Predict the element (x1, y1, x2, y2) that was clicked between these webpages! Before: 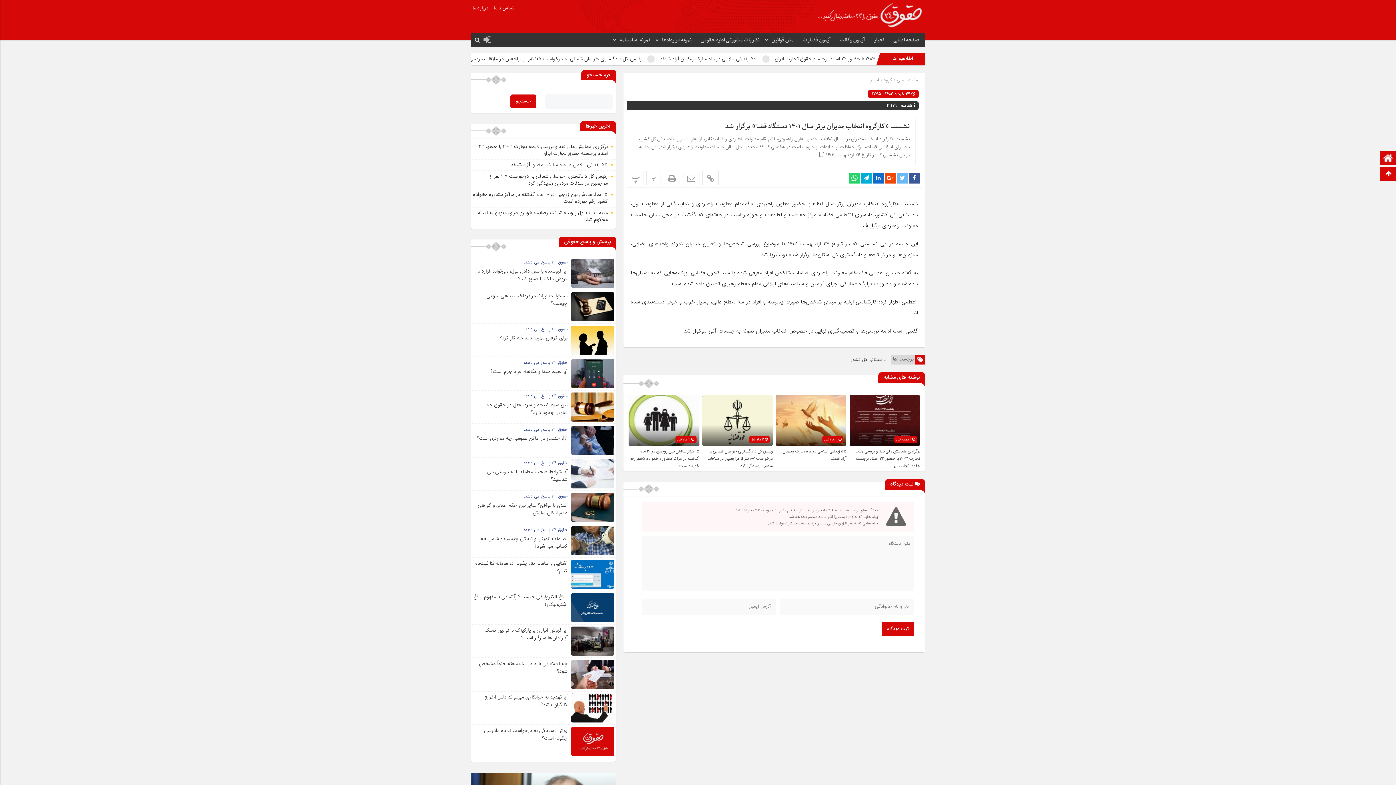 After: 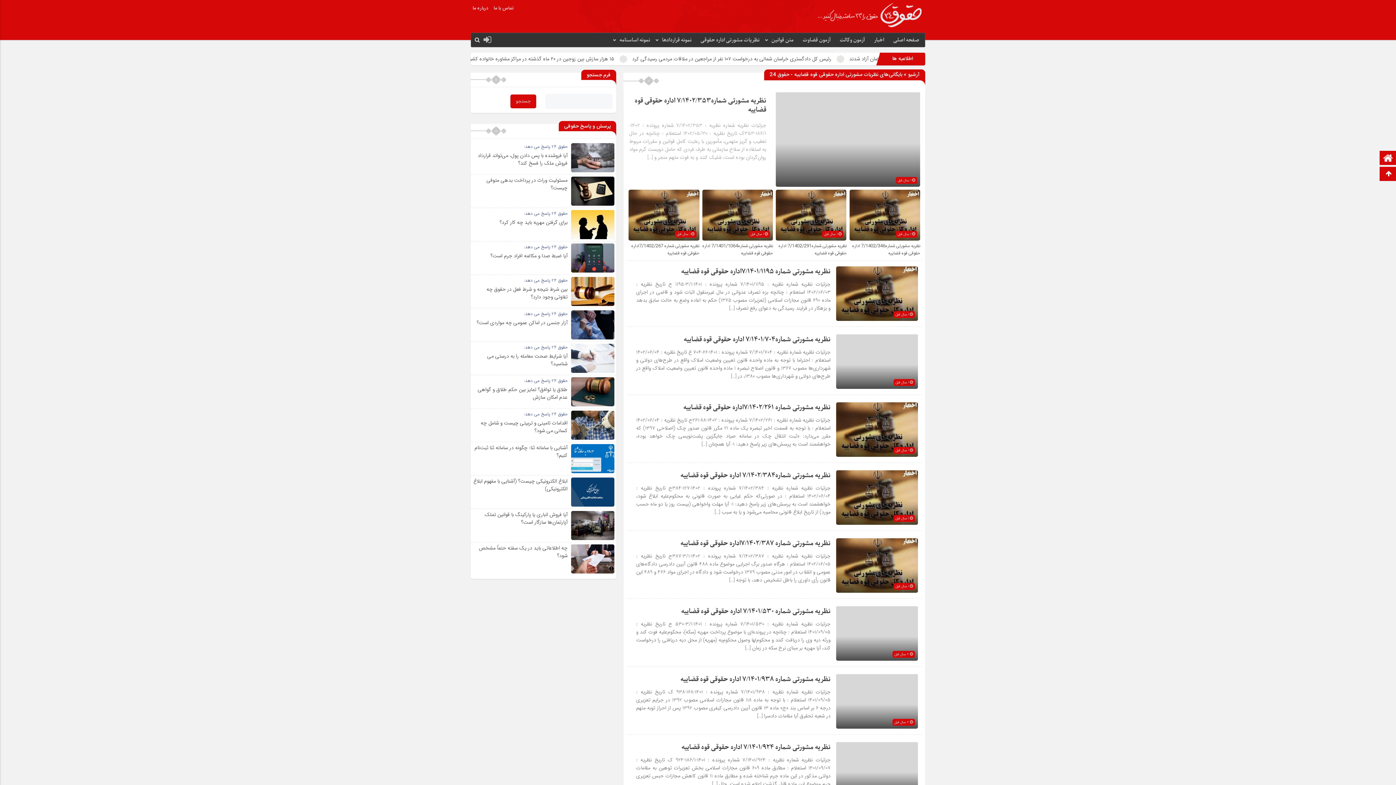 Action: bbox: (695, 33, 761, 47) label: نظریات مشورتی اداره حقوقی